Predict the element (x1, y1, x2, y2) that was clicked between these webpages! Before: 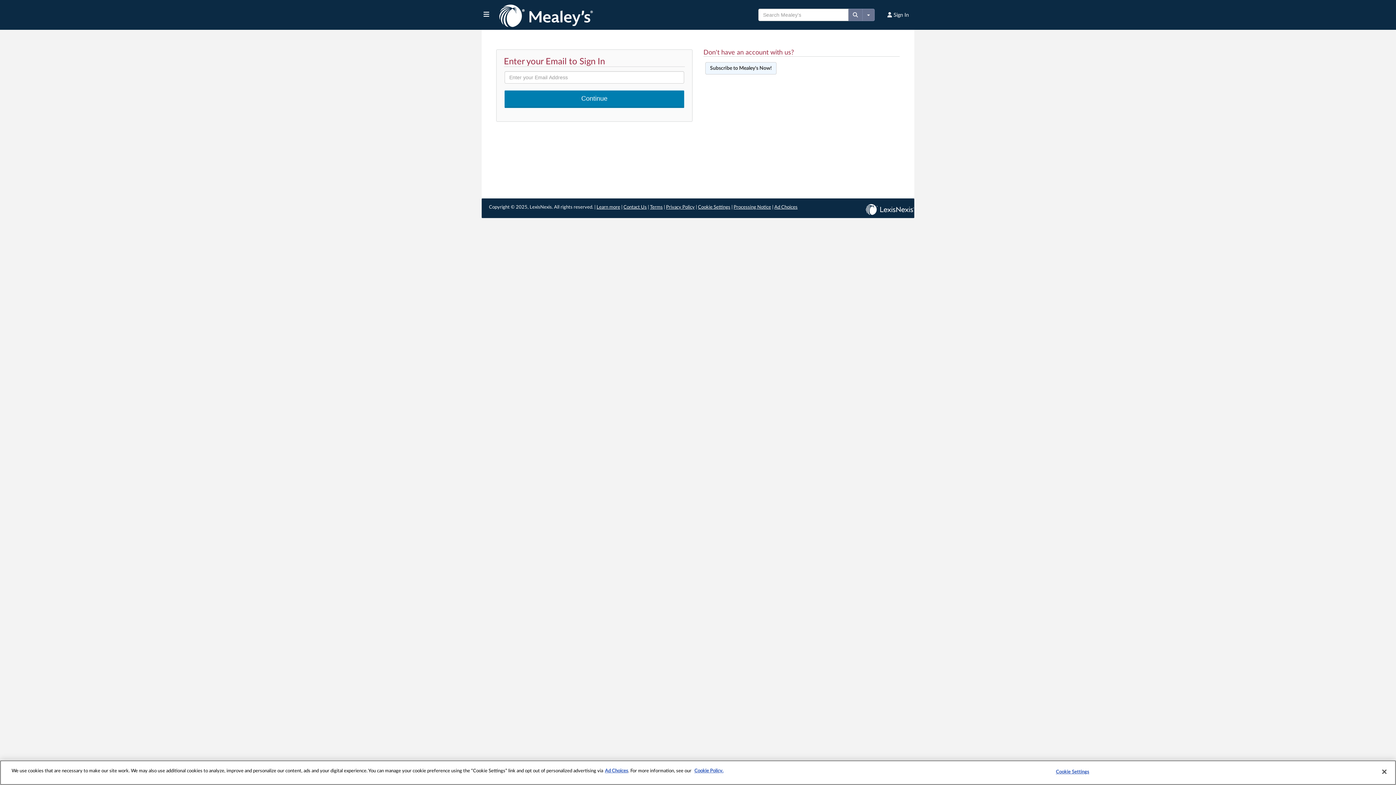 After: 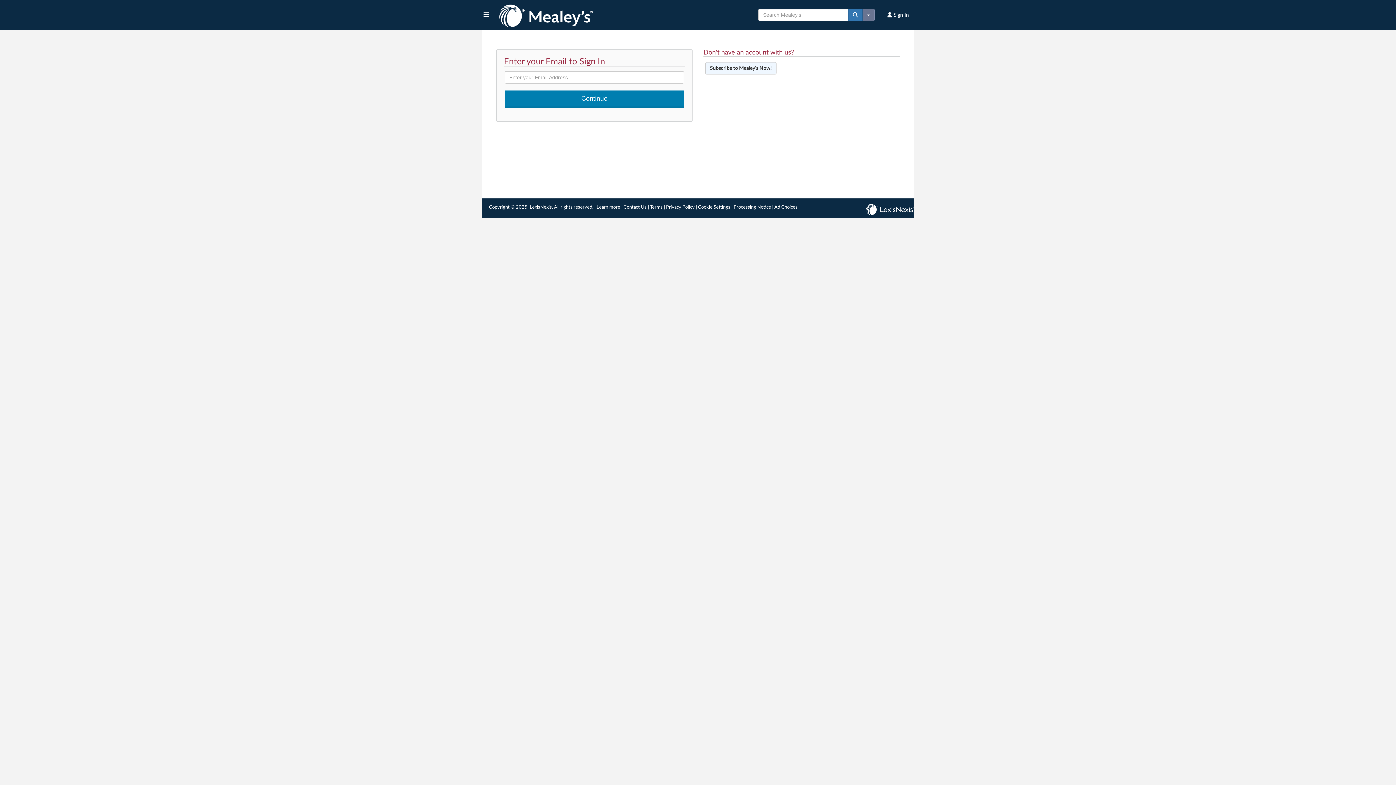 Action: bbox: (848, 8, 862, 21)